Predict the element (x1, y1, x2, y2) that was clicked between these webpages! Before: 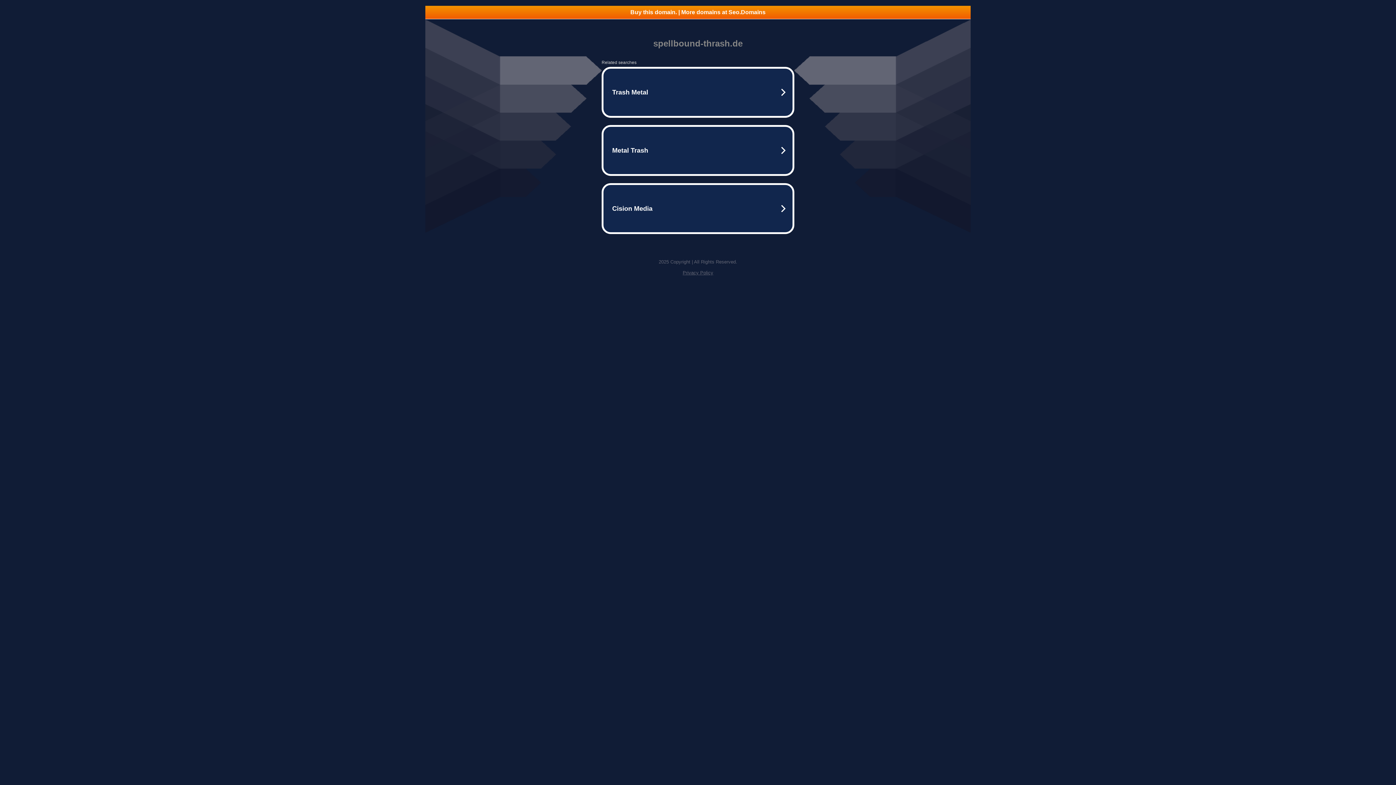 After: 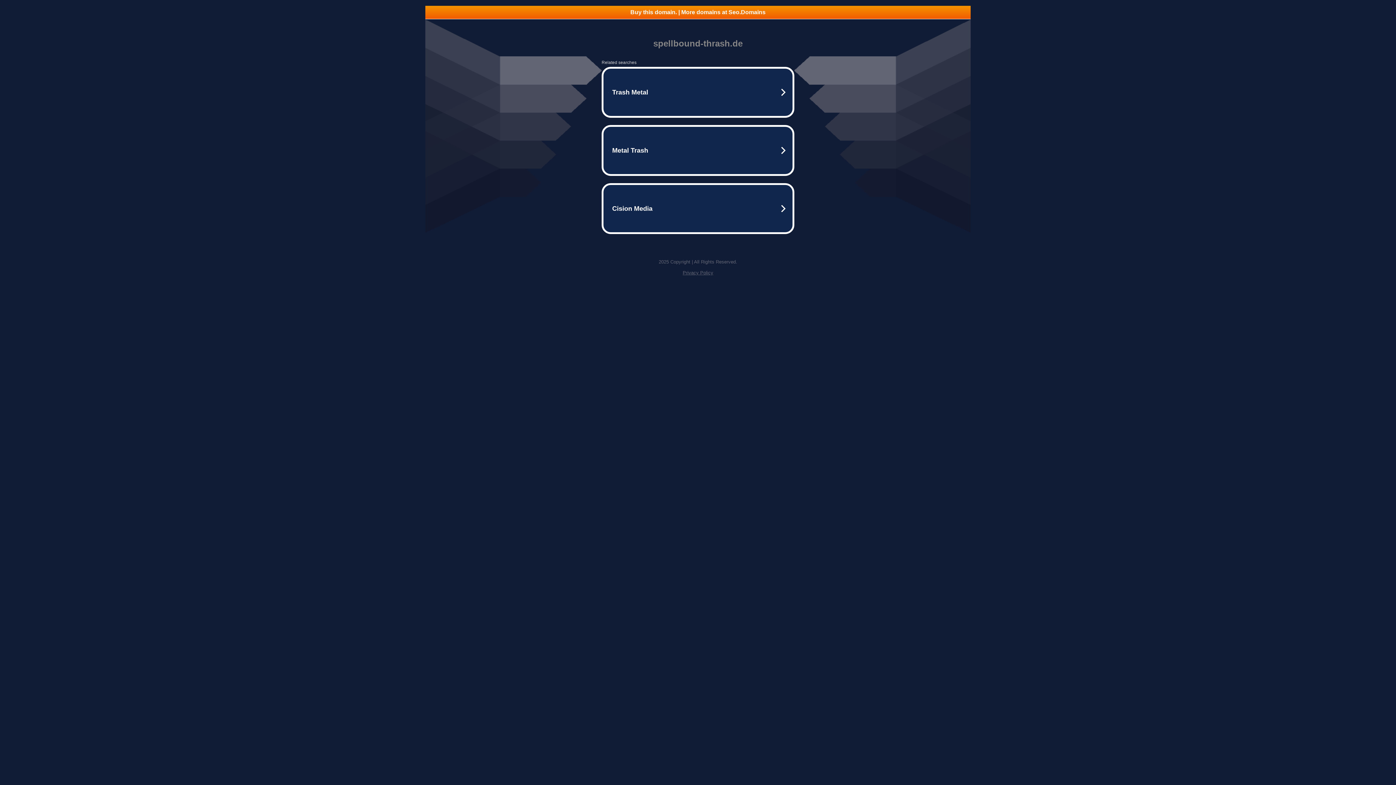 Action: label: Privacy Policy bbox: (682, 270, 713, 275)